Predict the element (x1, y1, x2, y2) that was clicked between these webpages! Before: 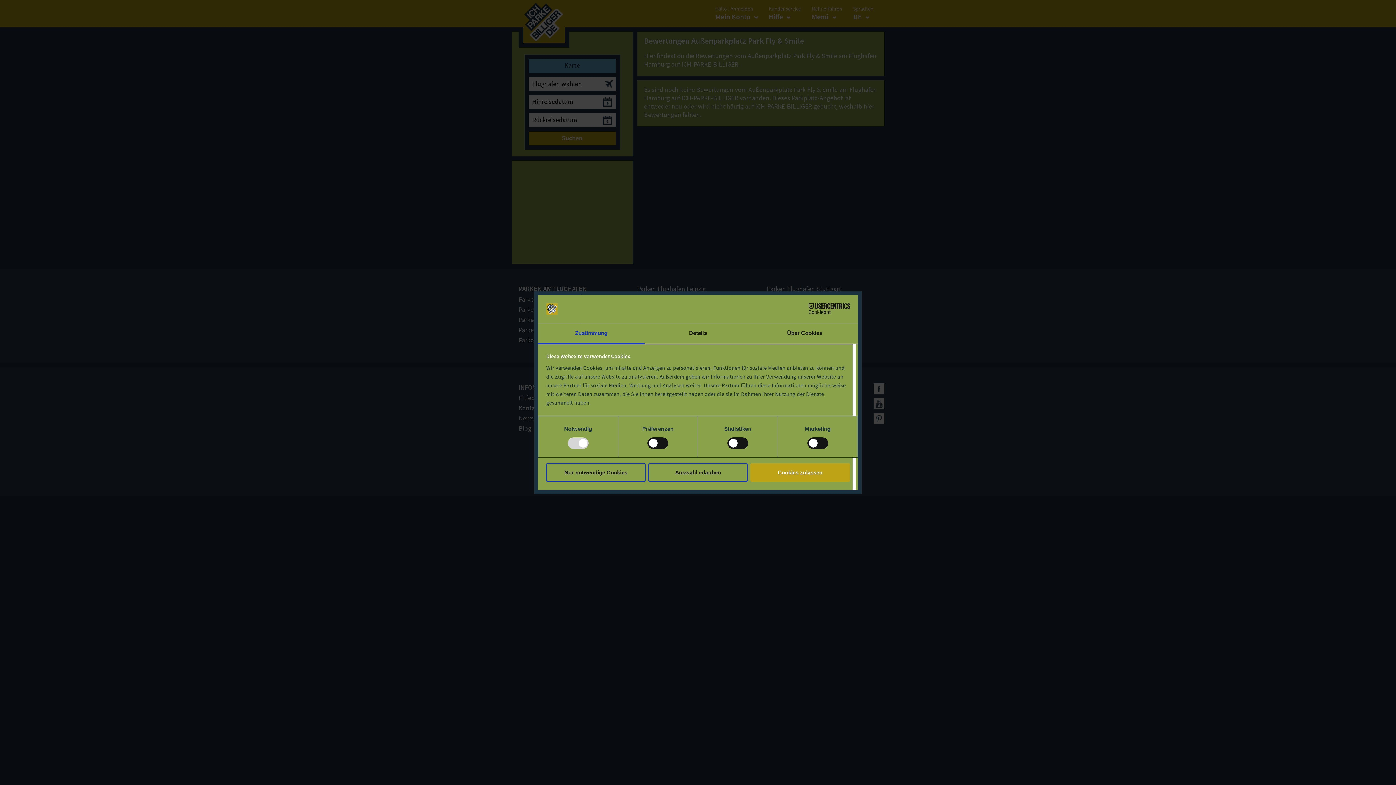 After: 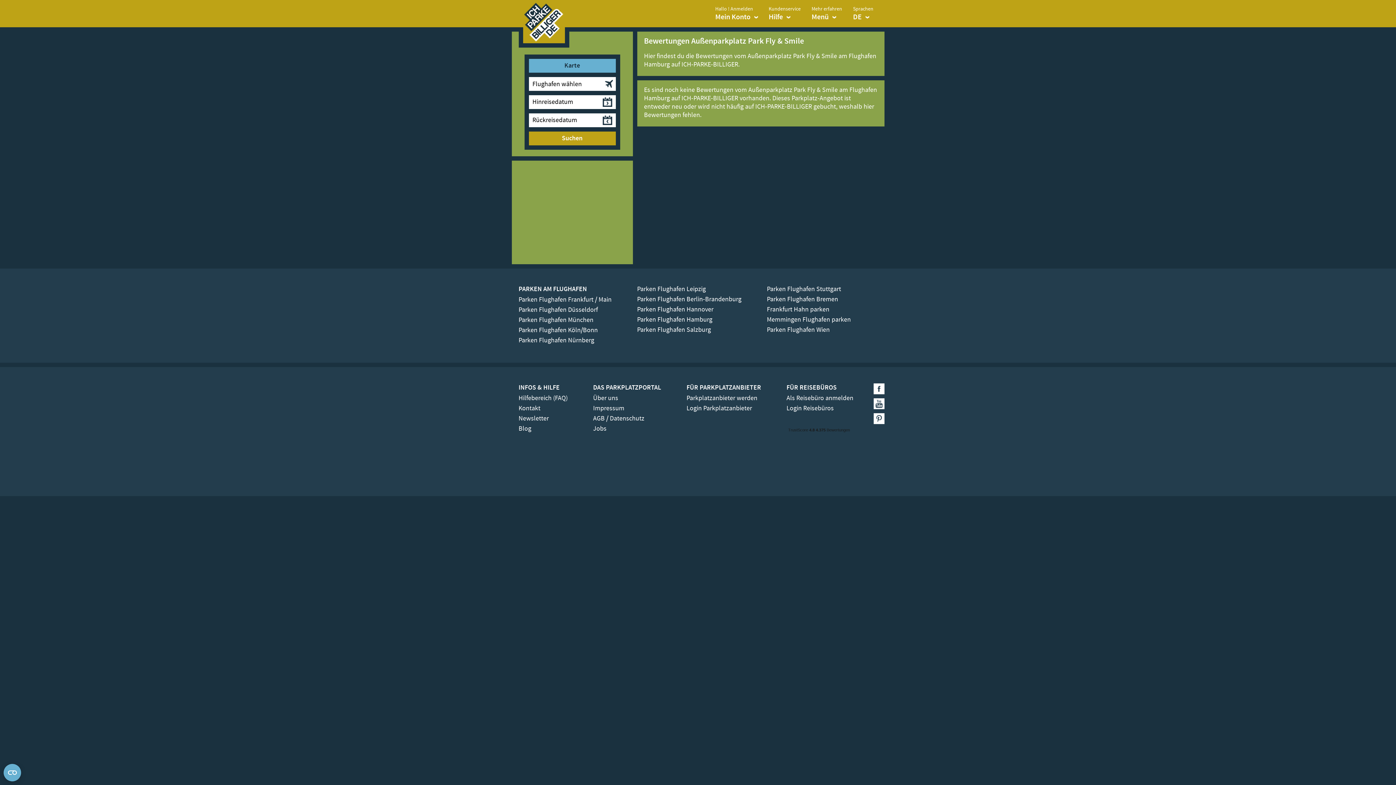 Action: label: Nur notwendige Cookies bbox: (546, 463, 645, 481)